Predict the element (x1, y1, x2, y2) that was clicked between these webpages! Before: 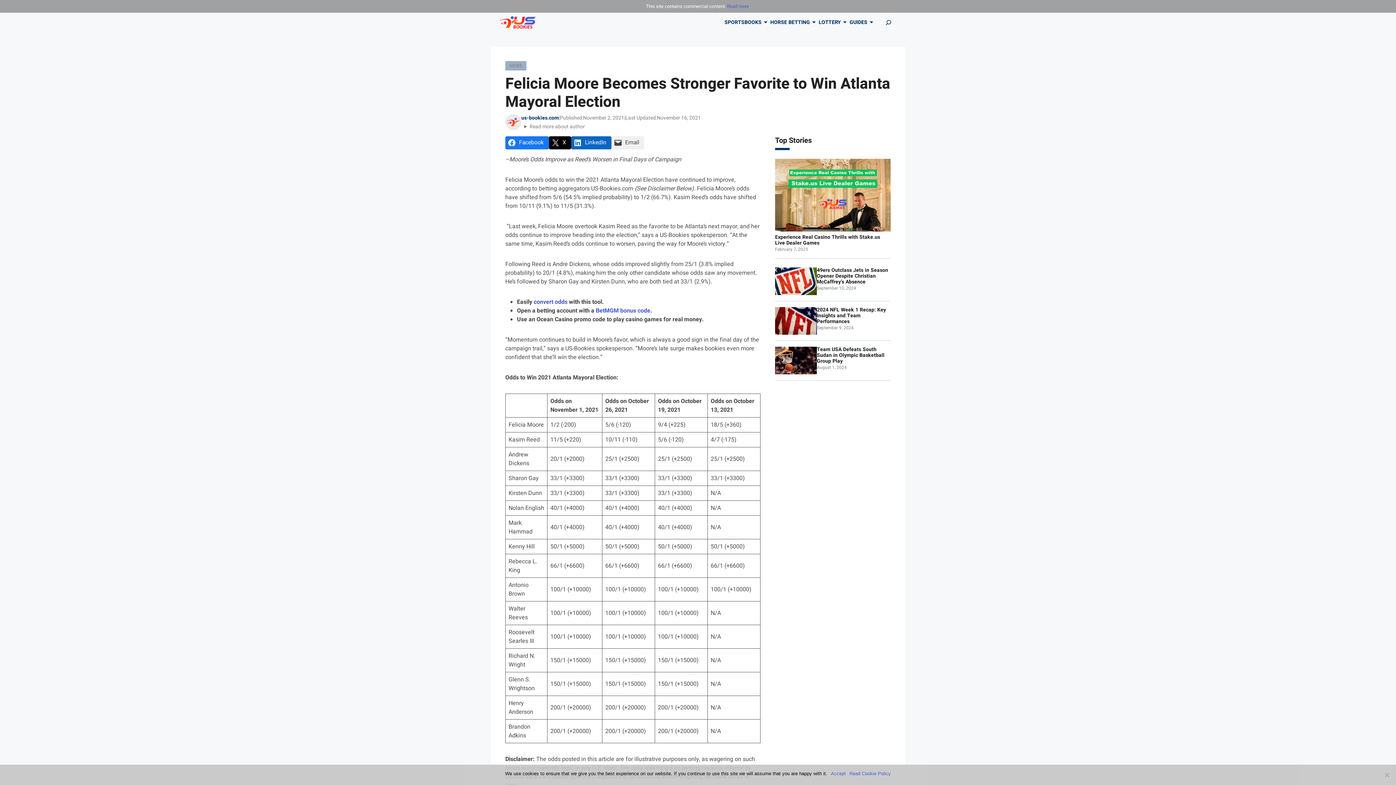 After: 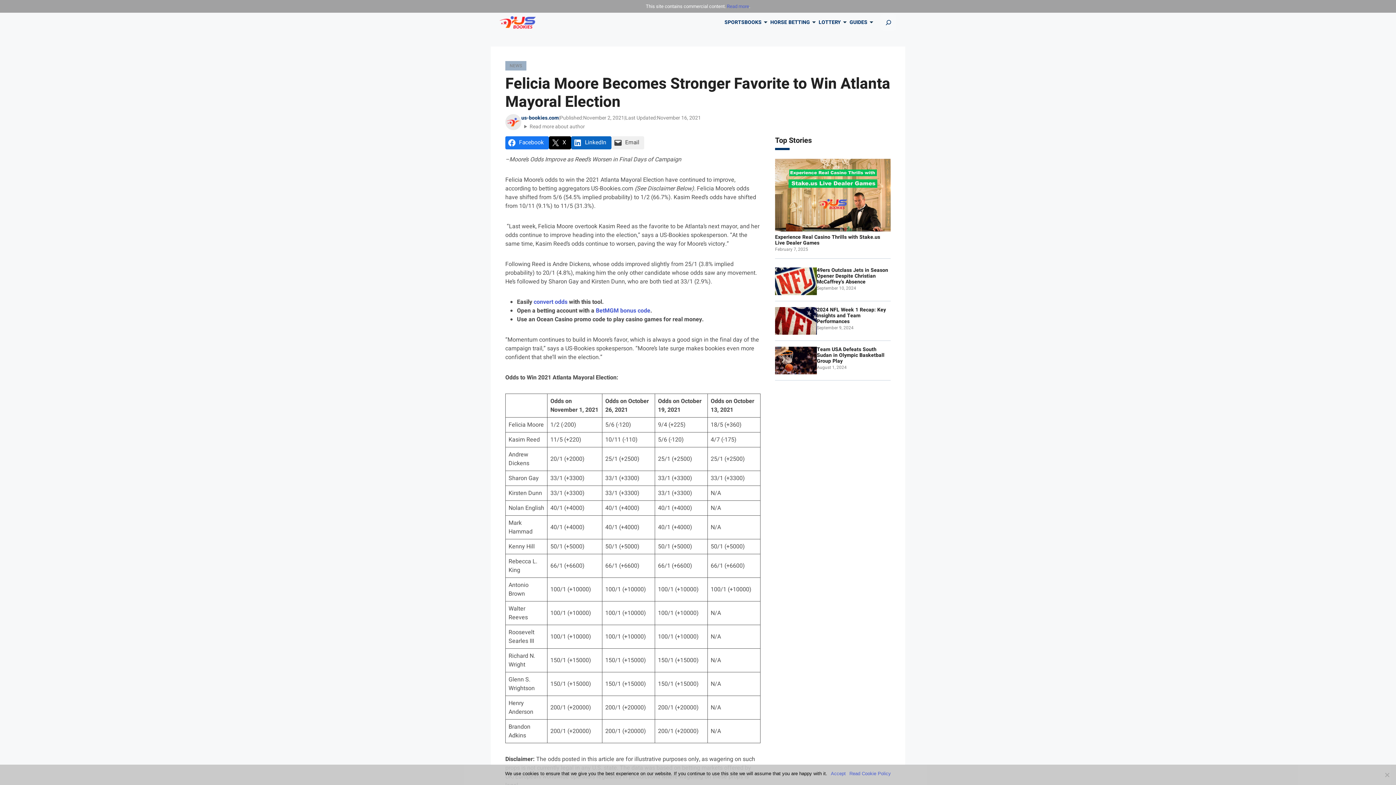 Action: label: Read Cookie Policy bbox: (849, 770, 891, 777)